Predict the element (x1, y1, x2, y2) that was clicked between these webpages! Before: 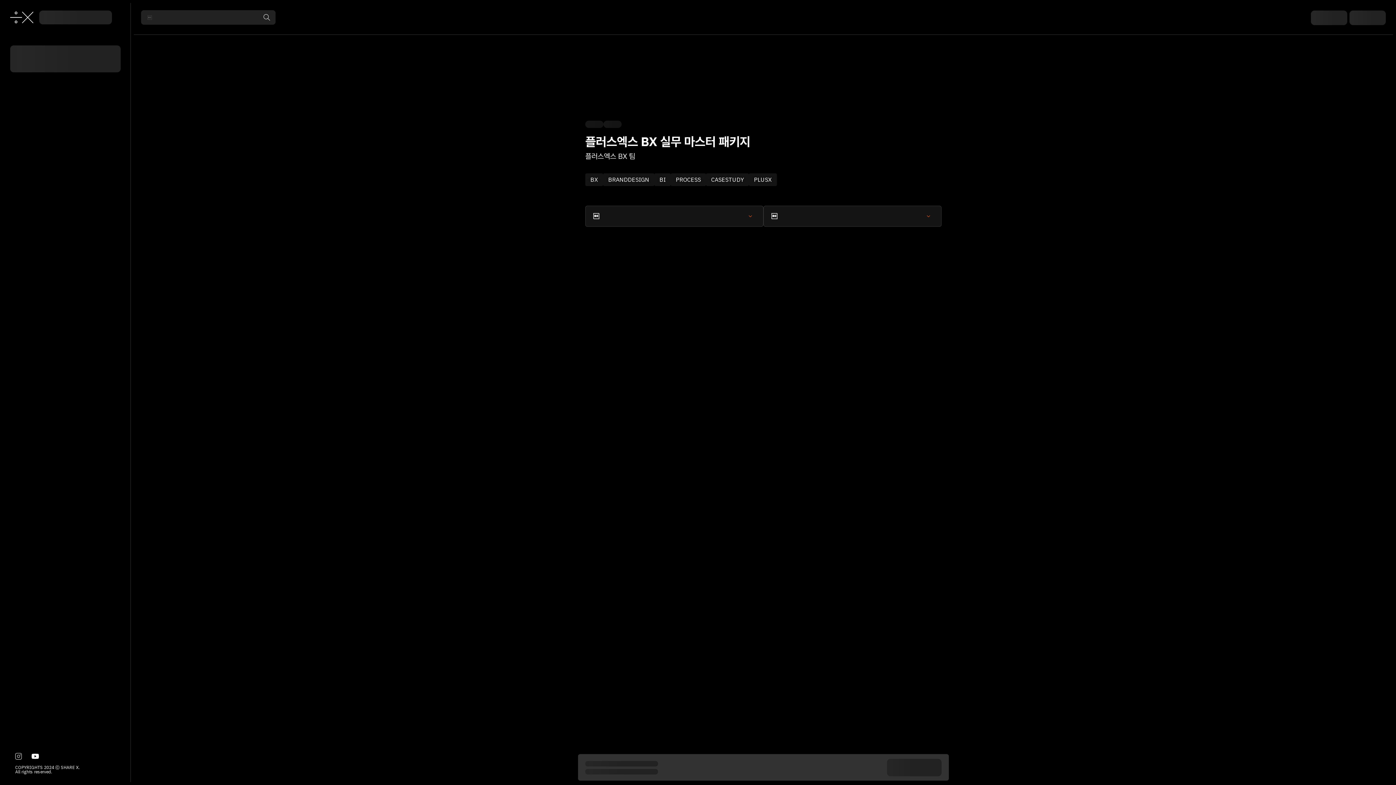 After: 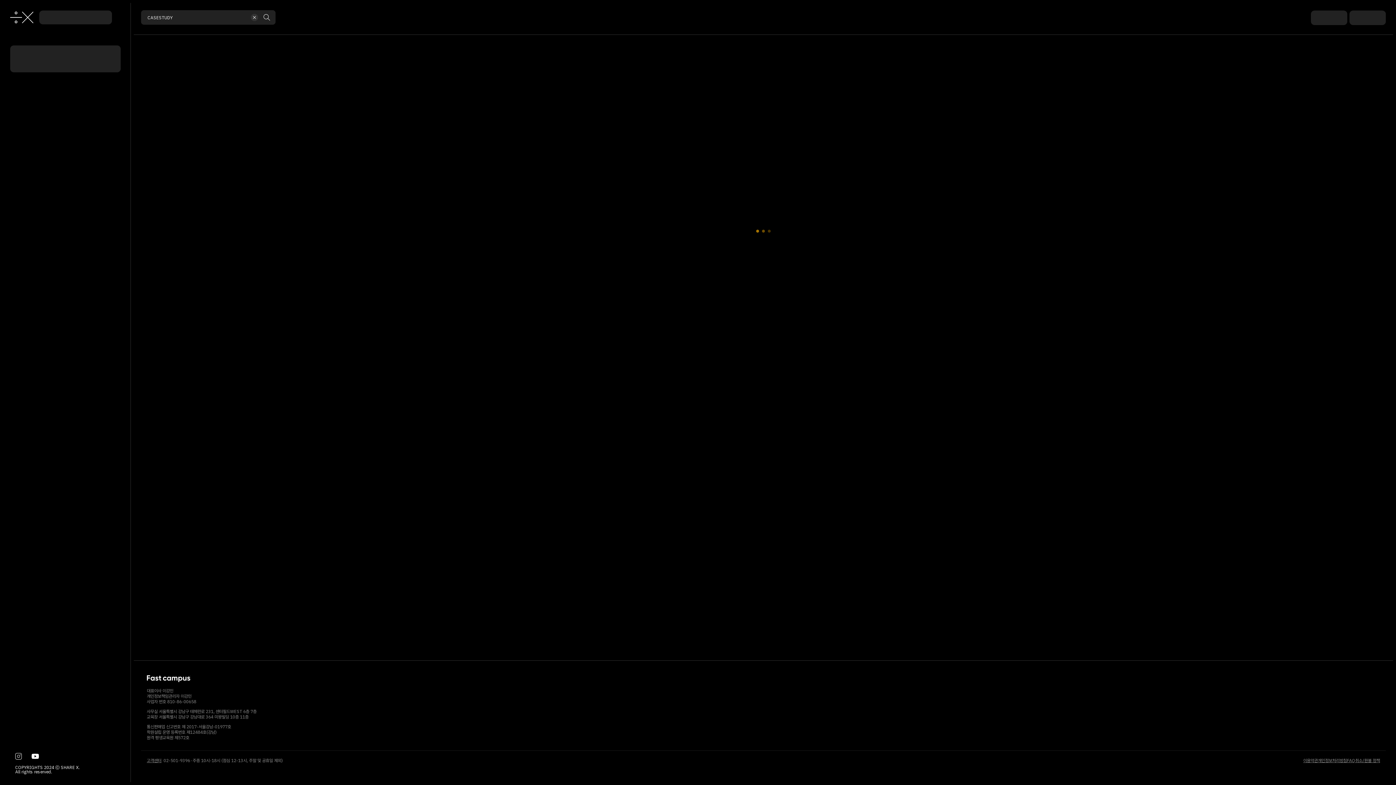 Action: bbox: (706, 173, 749, 186) label: CASESTUDY